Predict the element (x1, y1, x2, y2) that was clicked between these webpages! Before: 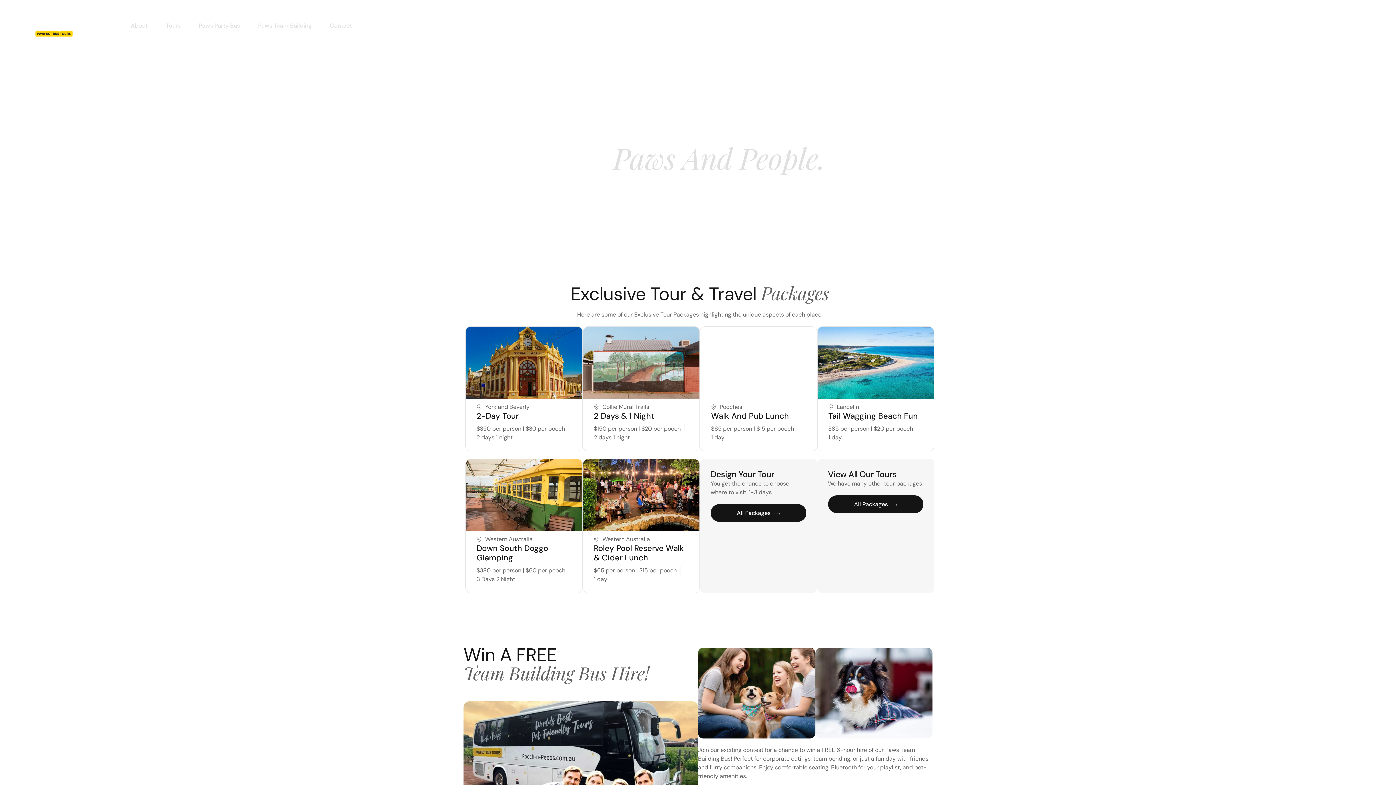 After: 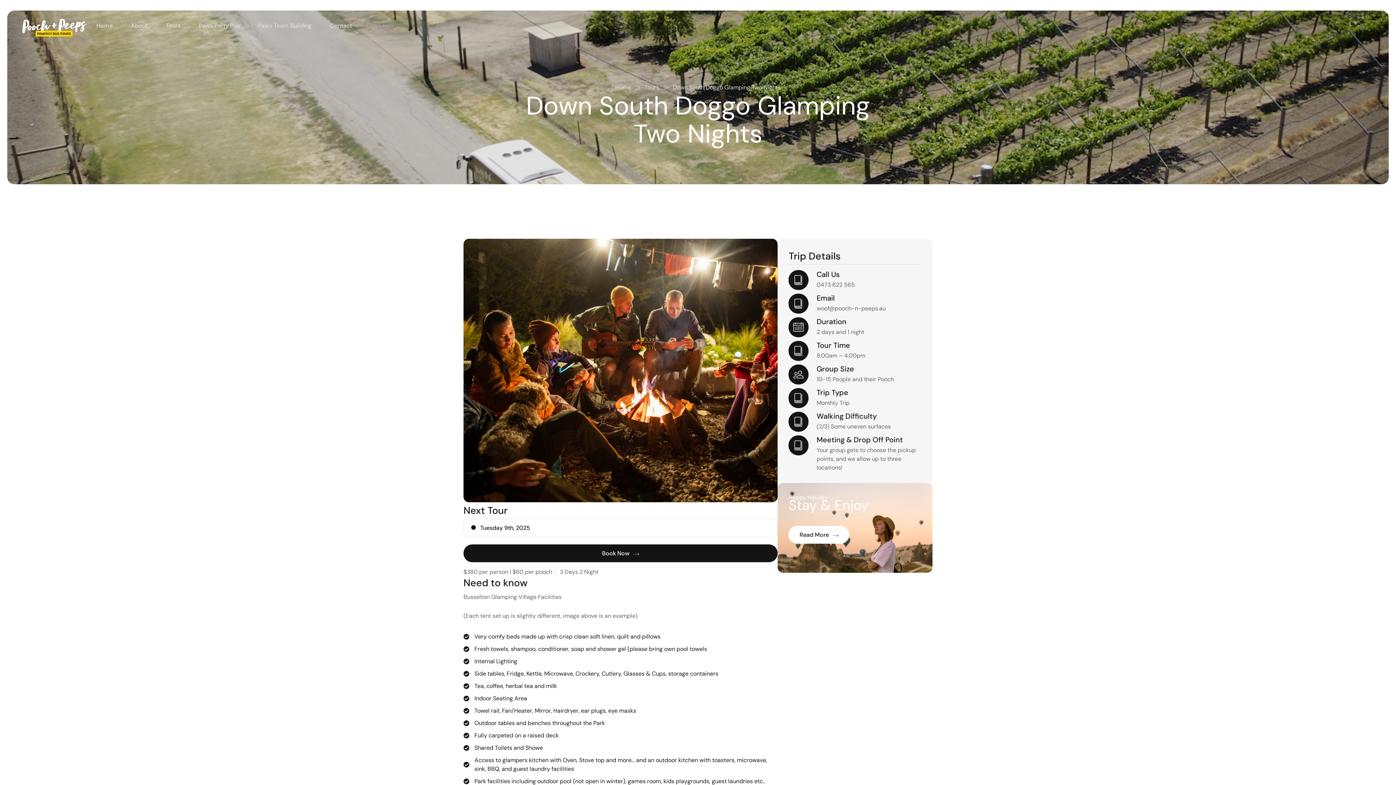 Action: label: Book Now bbox: (476, 506, 571, 524)